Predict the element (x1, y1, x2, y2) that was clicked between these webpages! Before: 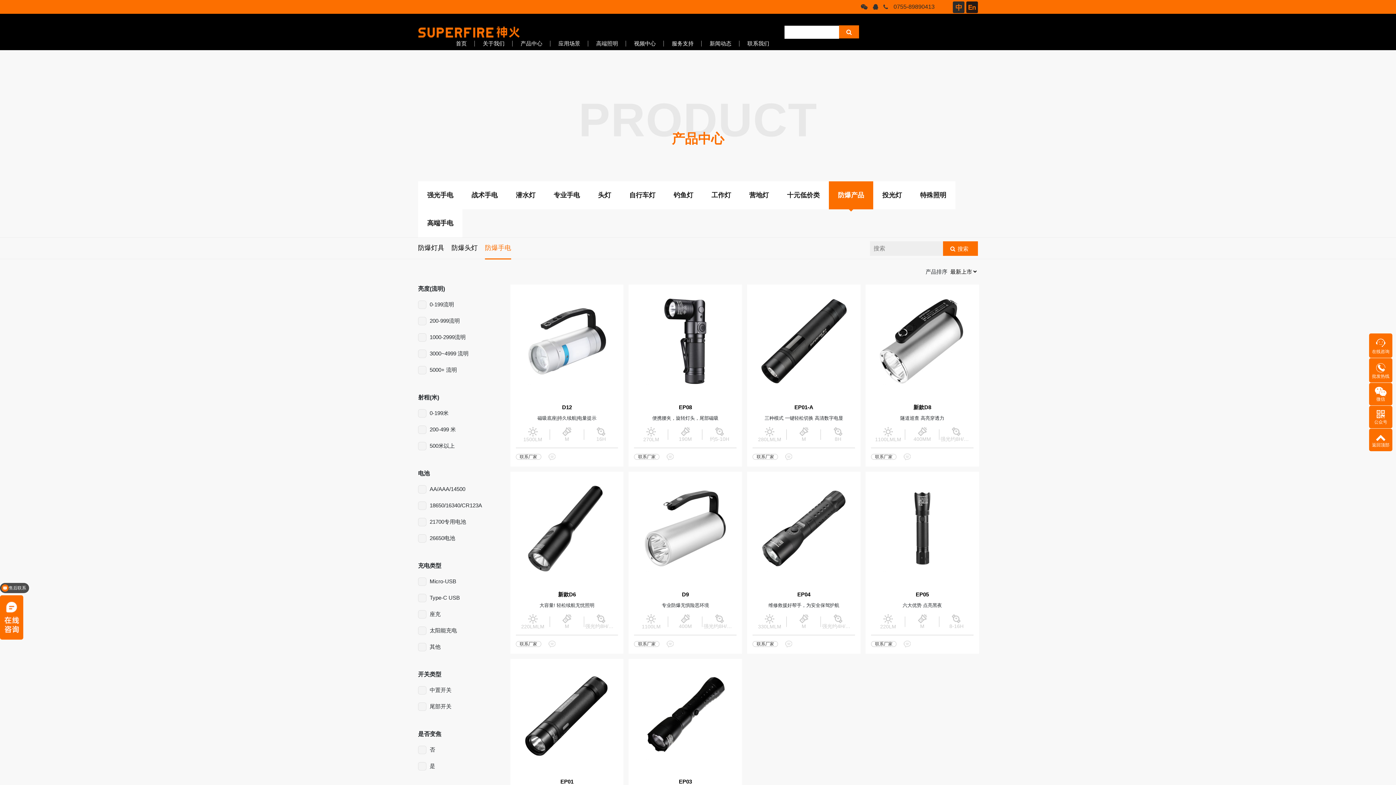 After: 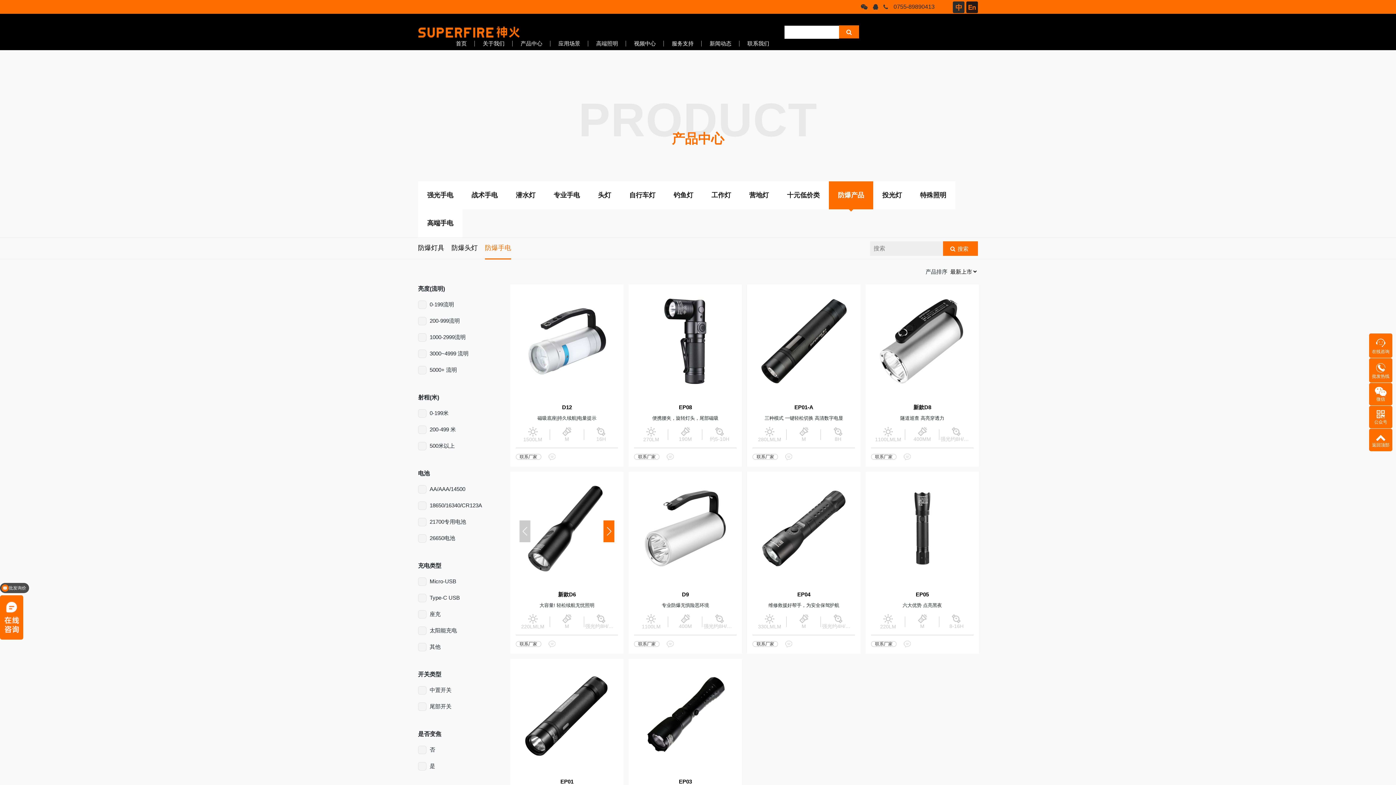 Action: bbox: (515, 641, 541, 647) label: 联系厂家